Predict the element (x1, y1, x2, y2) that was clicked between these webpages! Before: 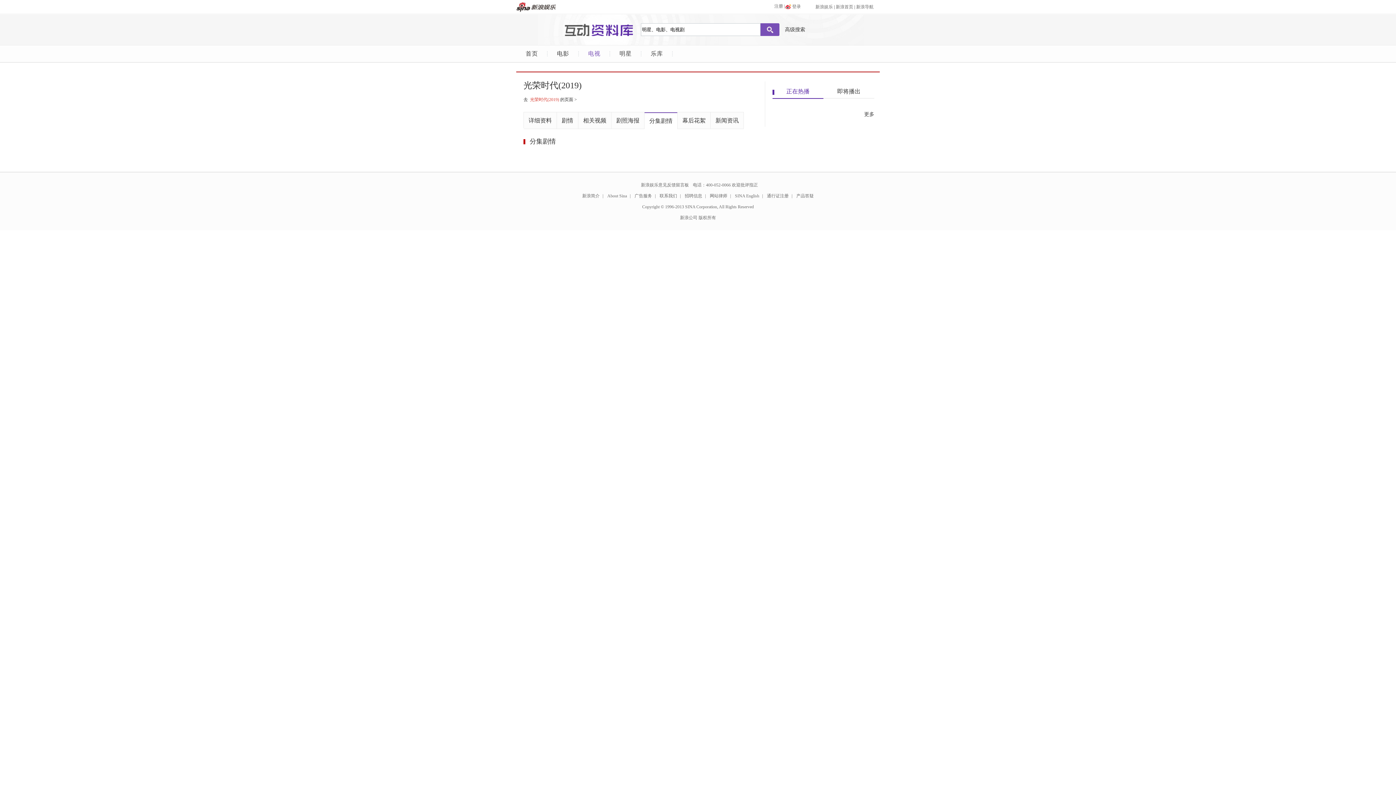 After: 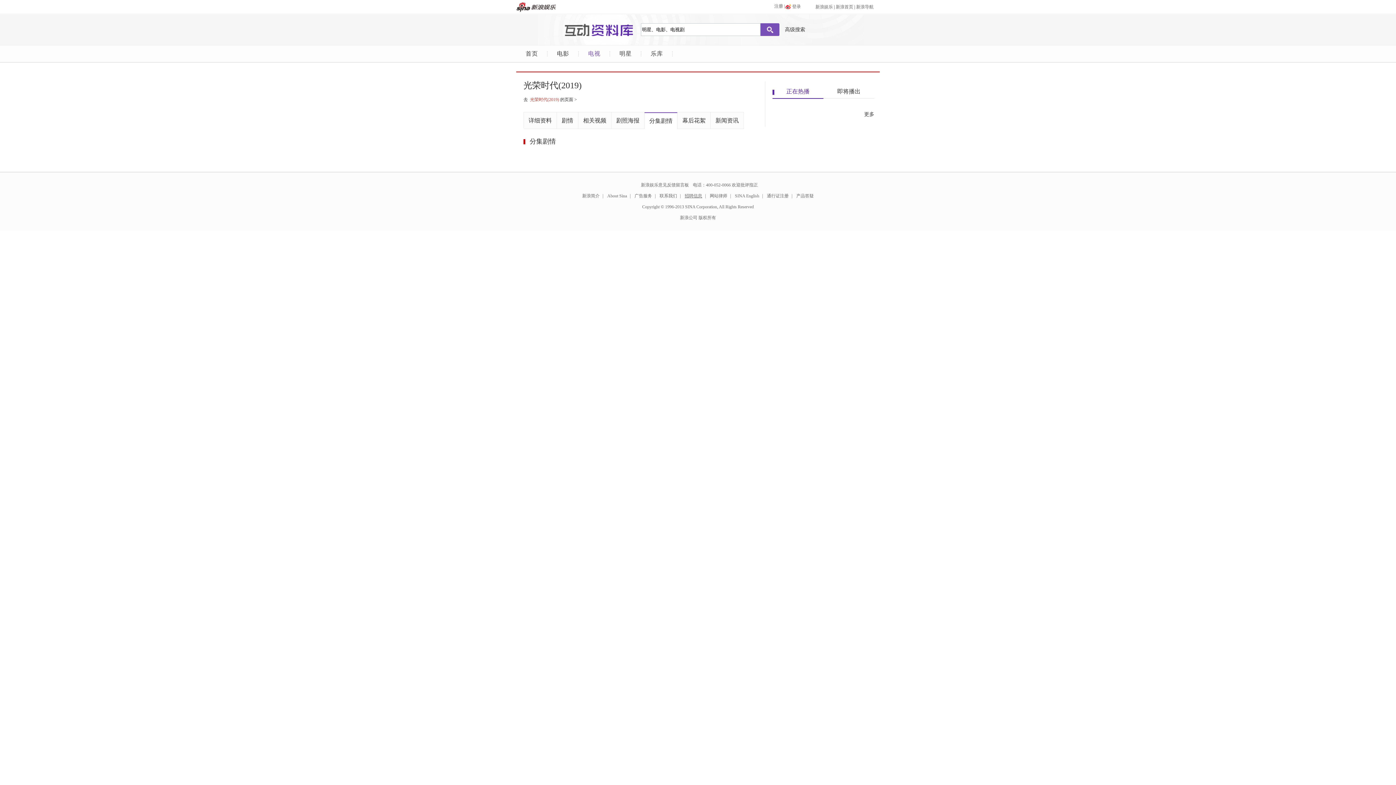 Action: label: 招聘信息 bbox: (682, 193, 705, 198)